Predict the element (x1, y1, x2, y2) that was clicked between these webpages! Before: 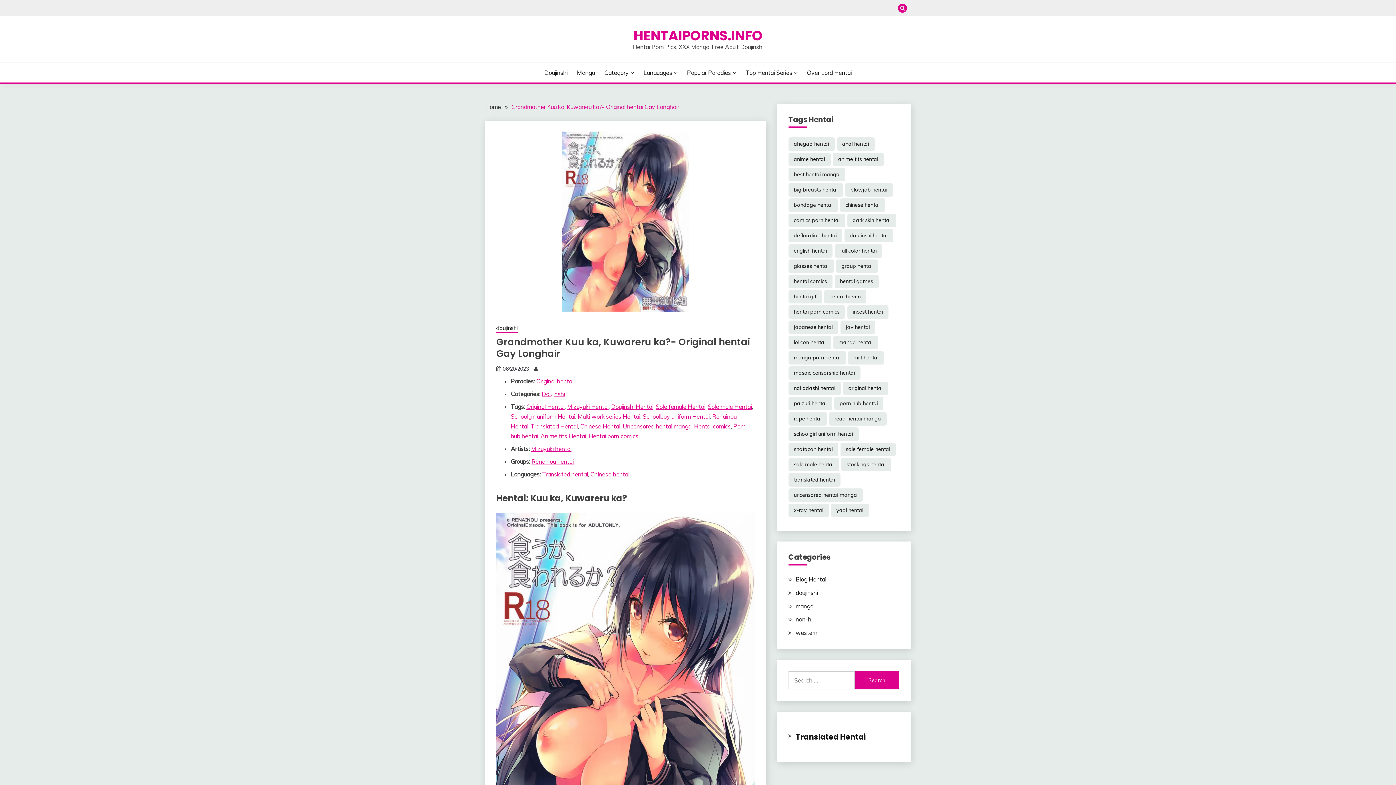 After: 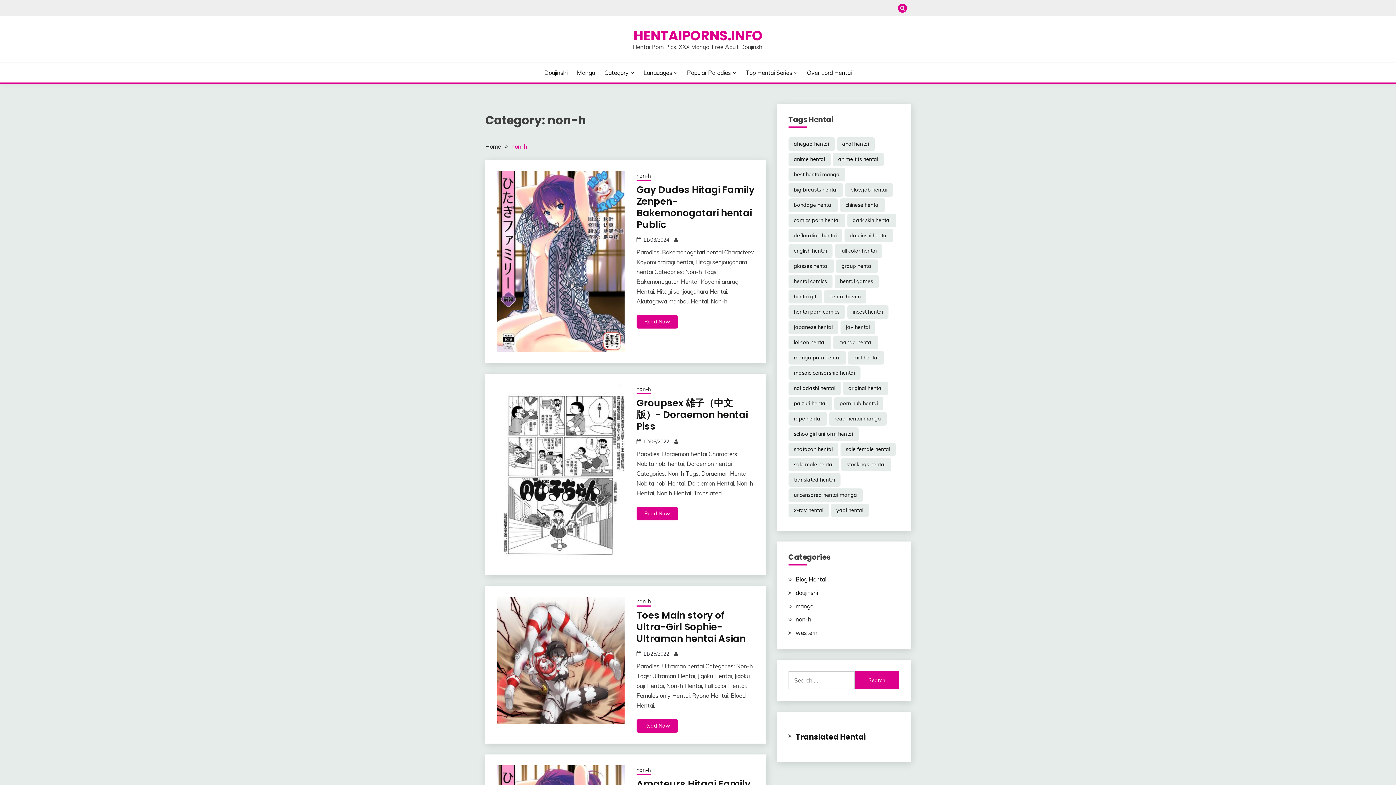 Action: bbox: (795, 616, 811, 623) label: non-h